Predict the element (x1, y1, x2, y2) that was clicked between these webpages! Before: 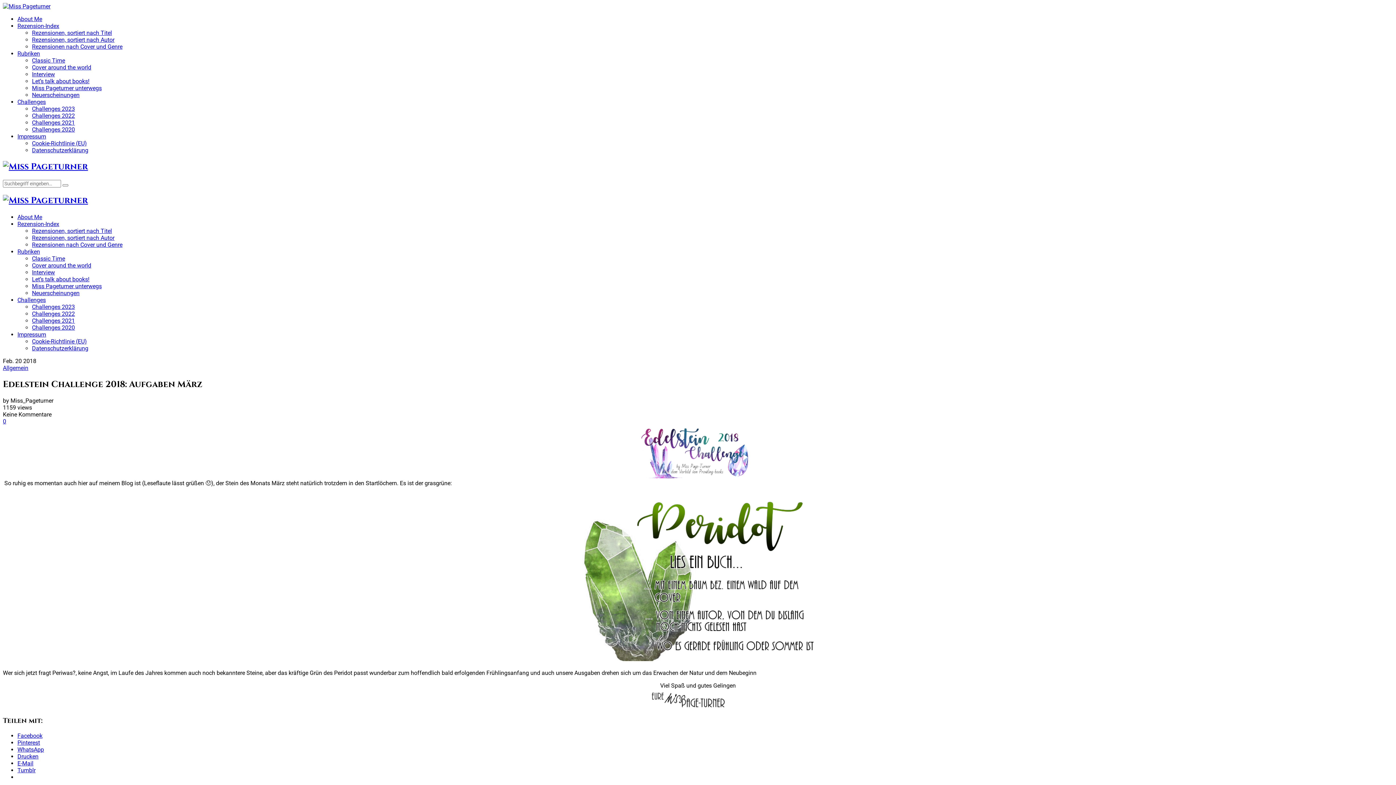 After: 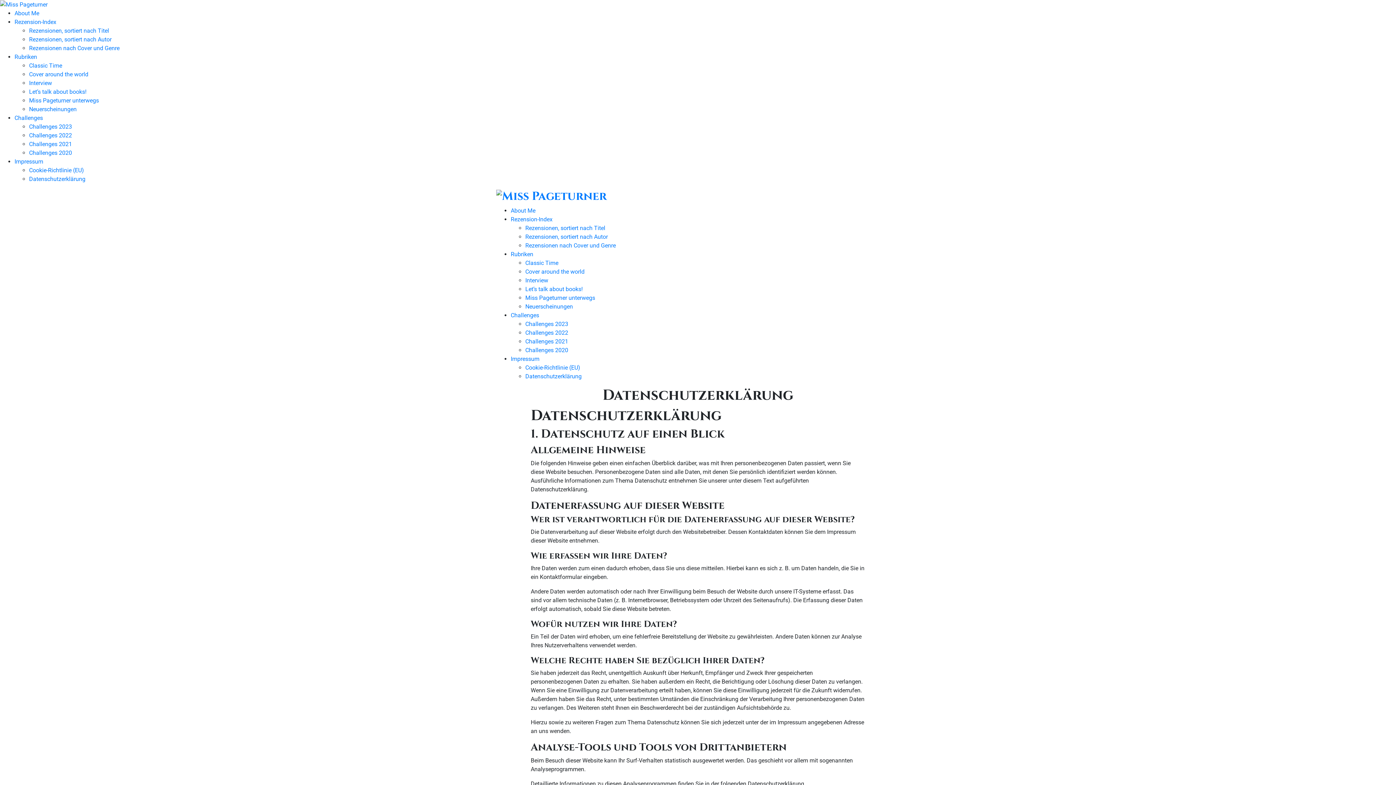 Action: label: Datenschutzerklärung bbox: (32, 344, 88, 351)